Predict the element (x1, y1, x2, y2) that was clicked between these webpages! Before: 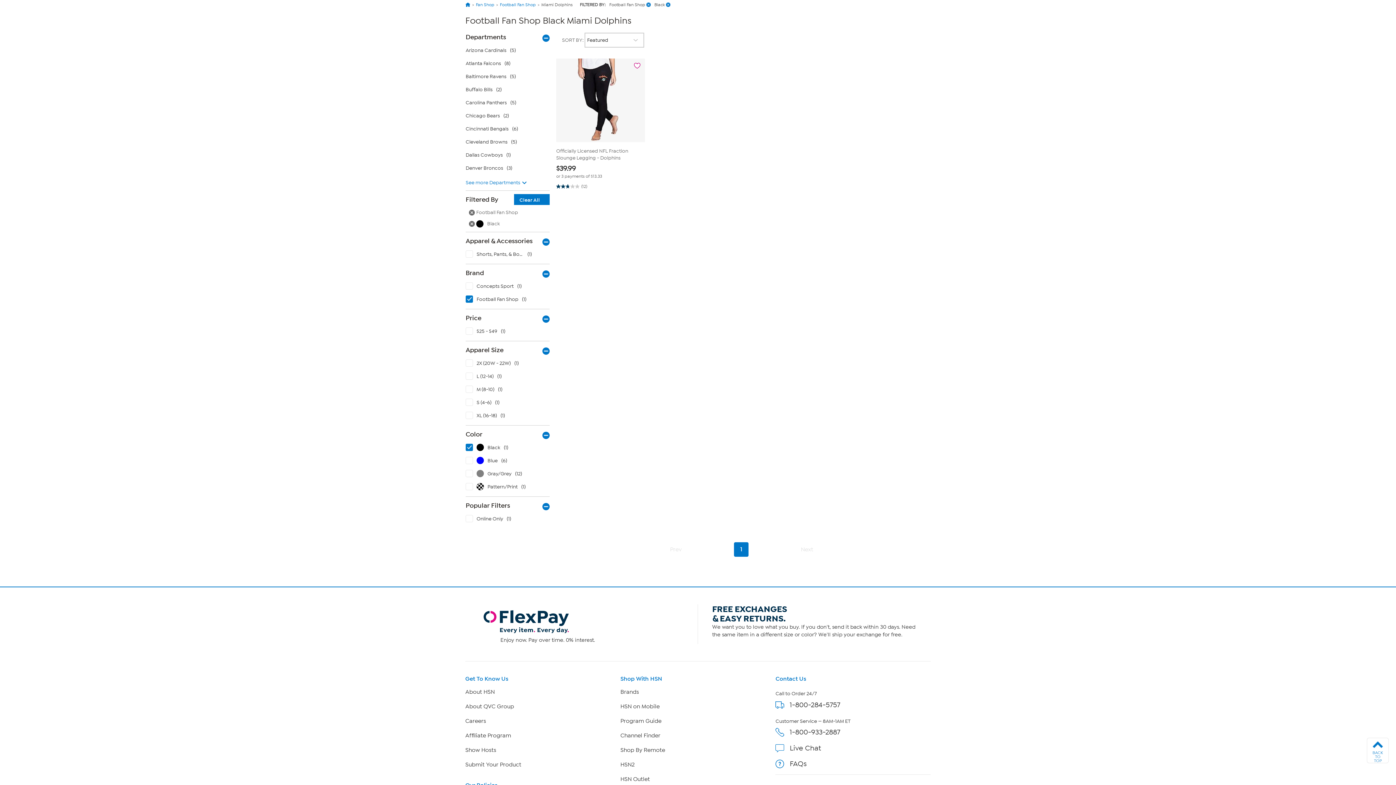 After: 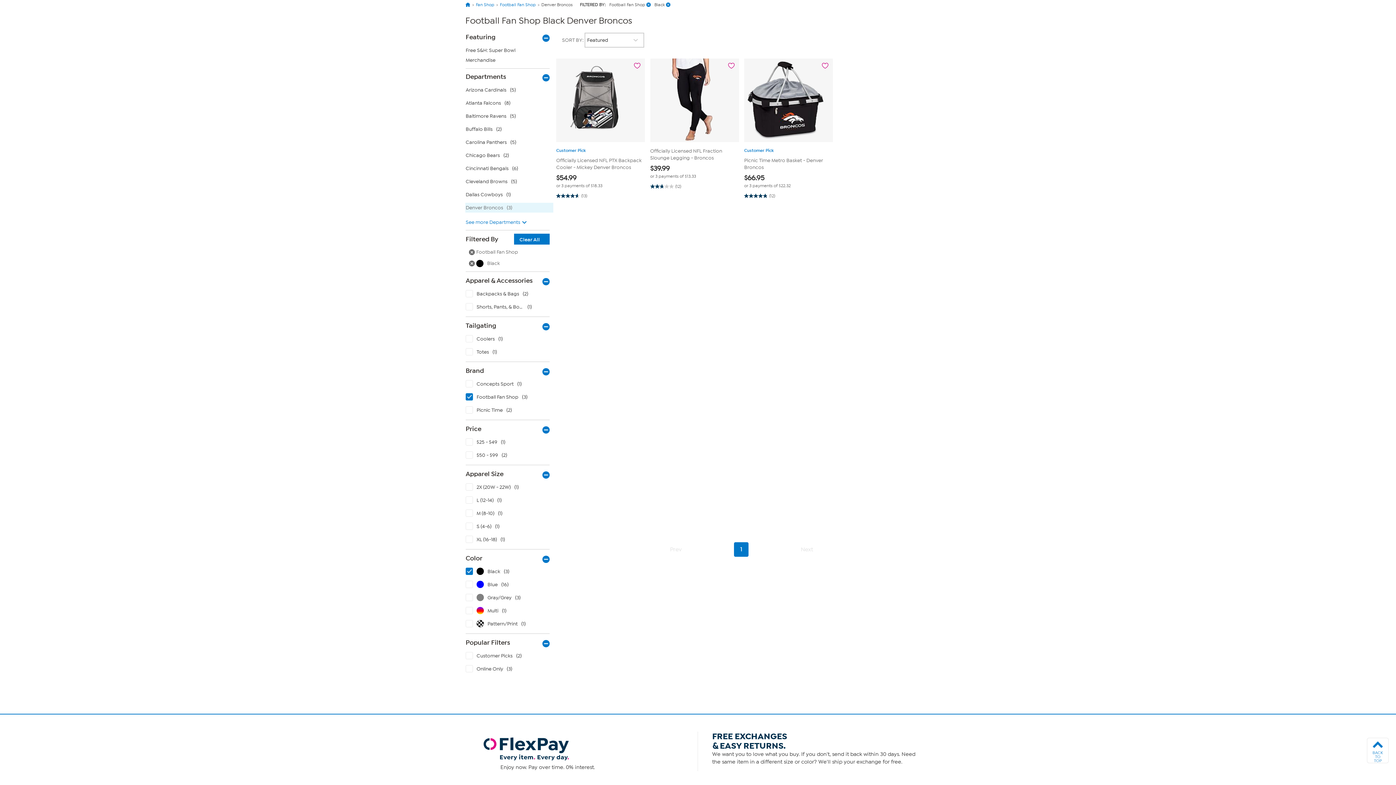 Action: bbox: (465, 163, 553, 172) label: Denver Broncos with 3 products